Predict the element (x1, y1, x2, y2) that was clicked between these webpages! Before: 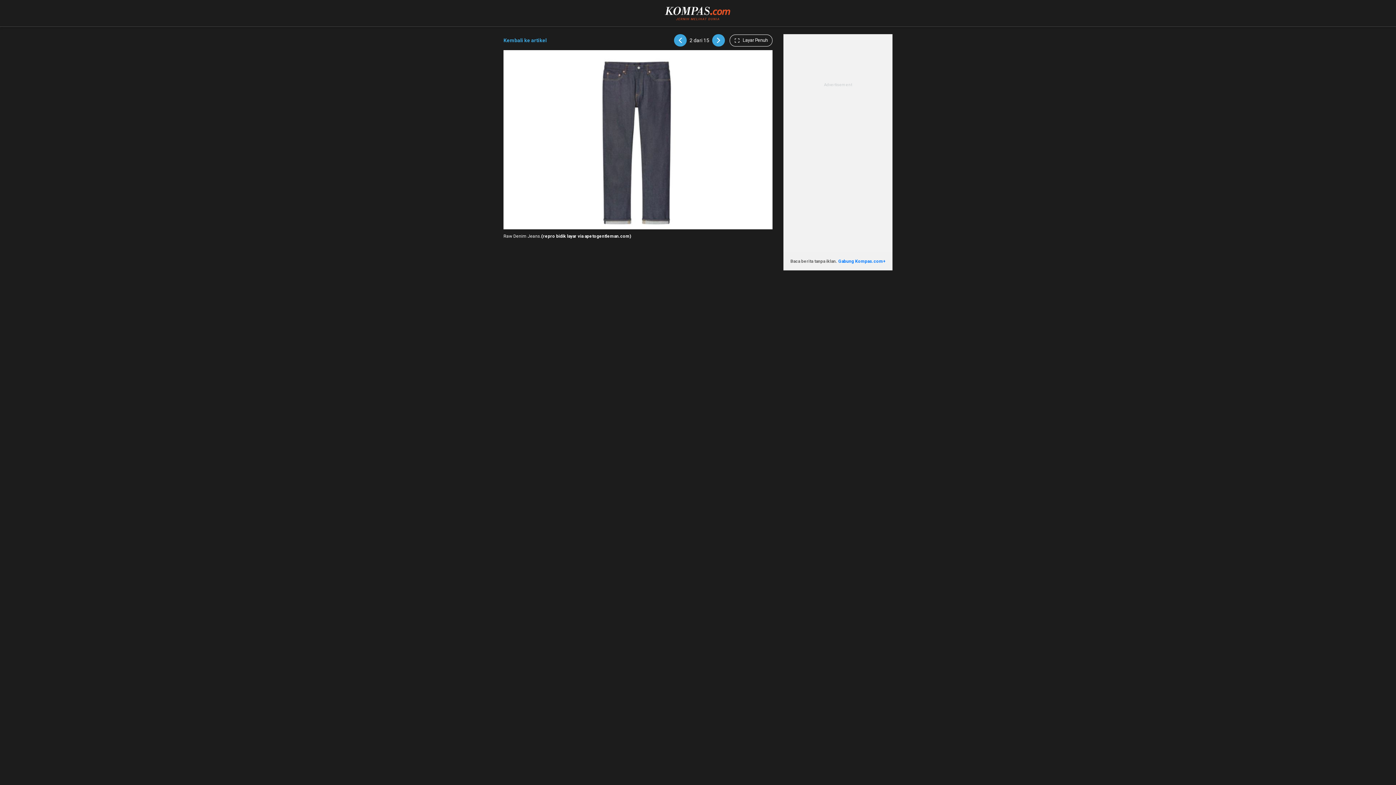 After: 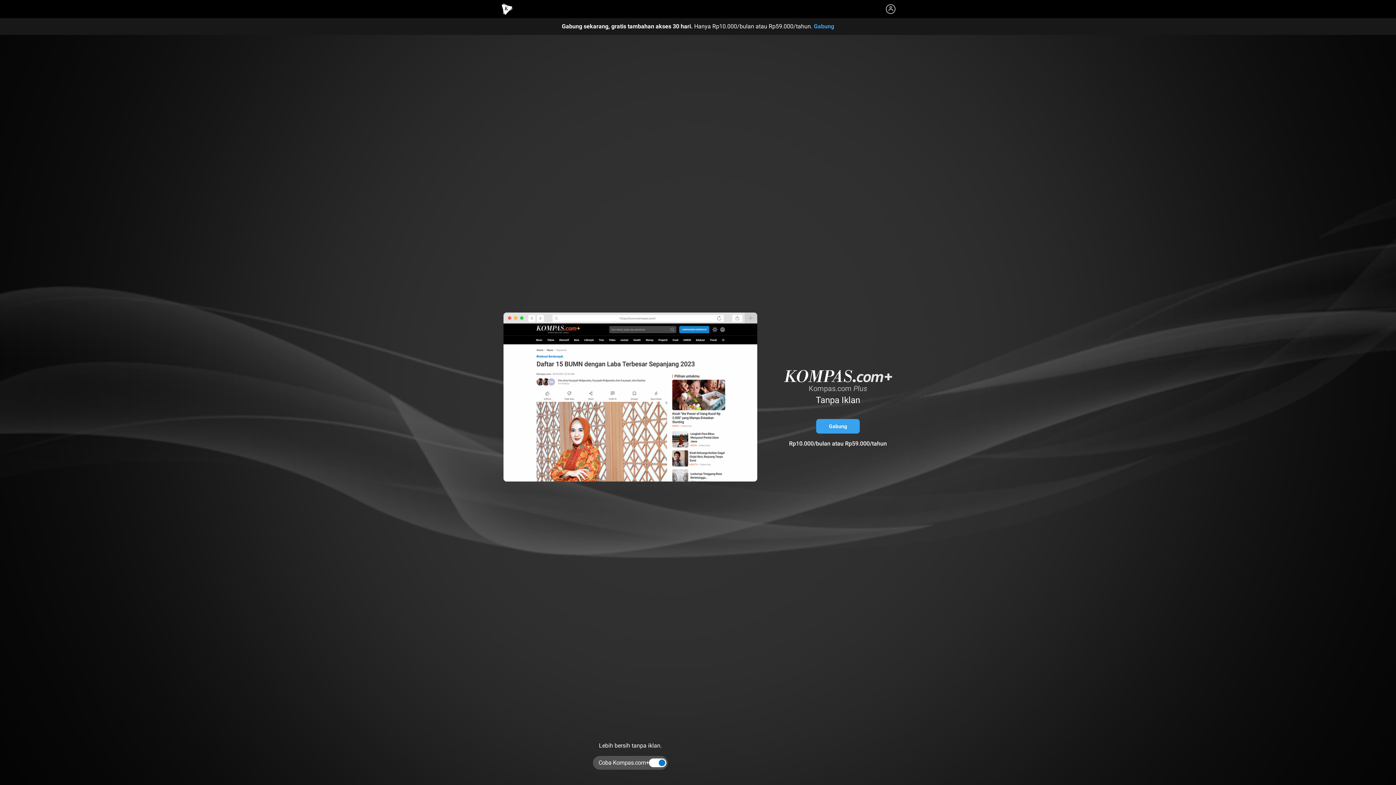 Action: bbox: (838, 258, 885, 263) label: Gabung Kompas.com+